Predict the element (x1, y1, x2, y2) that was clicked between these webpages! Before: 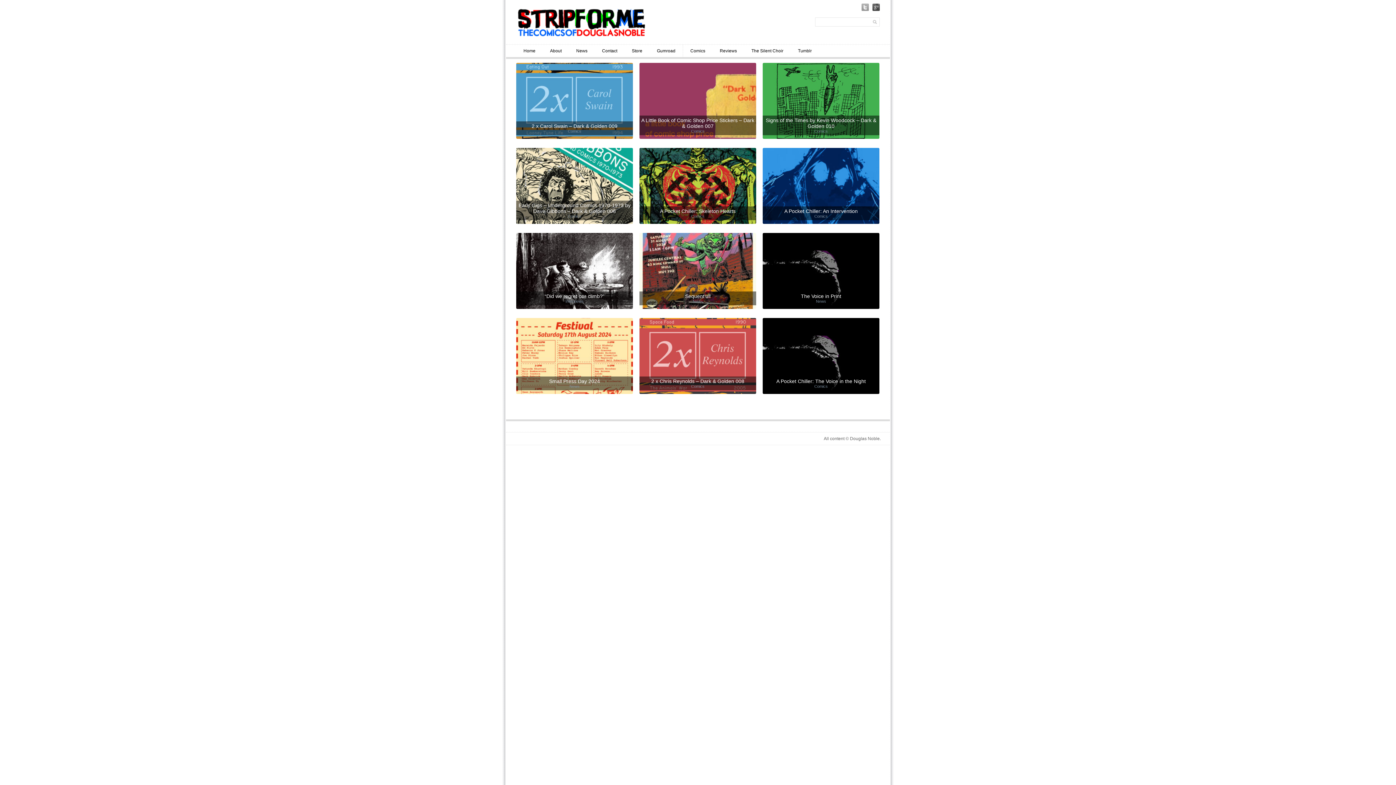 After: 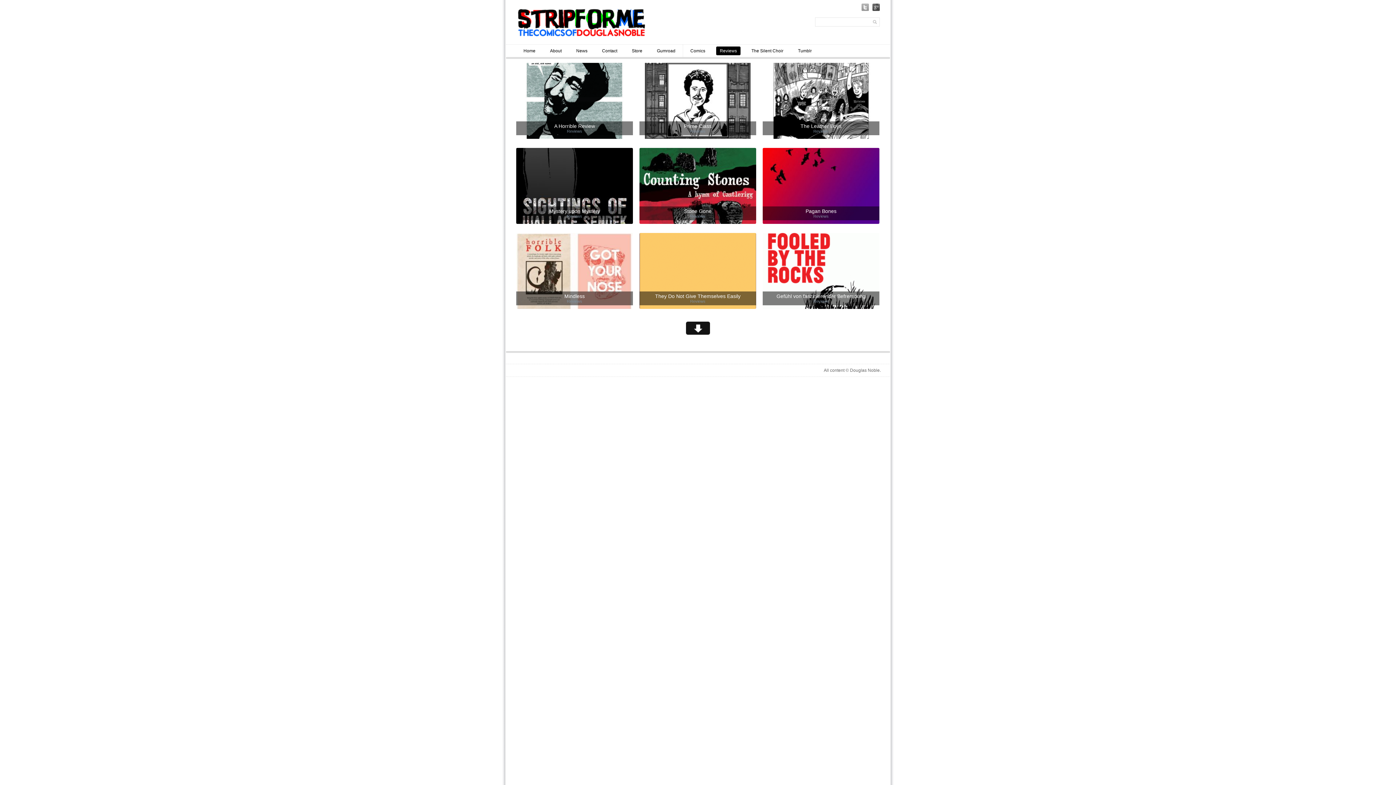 Action: label: Reviews bbox: (716, 46, 740, 55)